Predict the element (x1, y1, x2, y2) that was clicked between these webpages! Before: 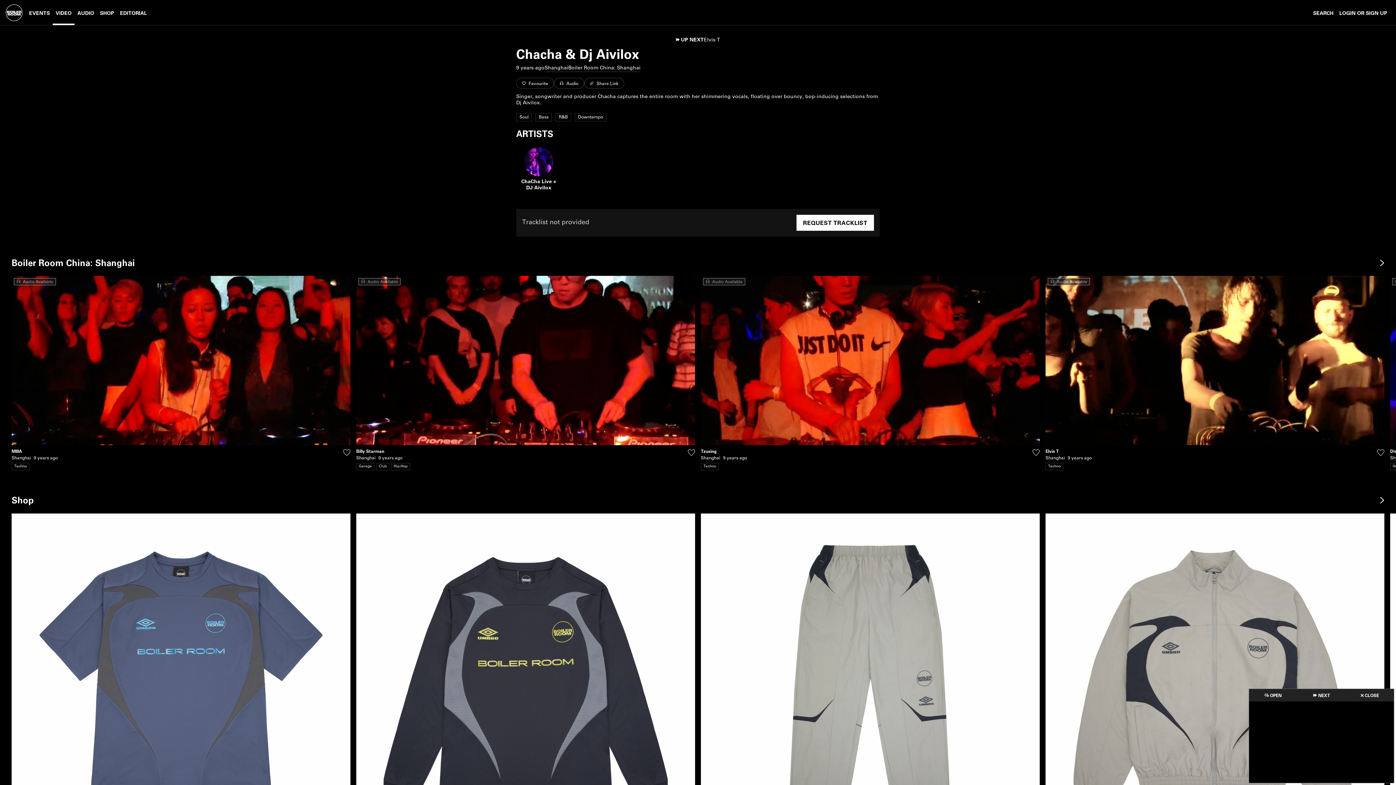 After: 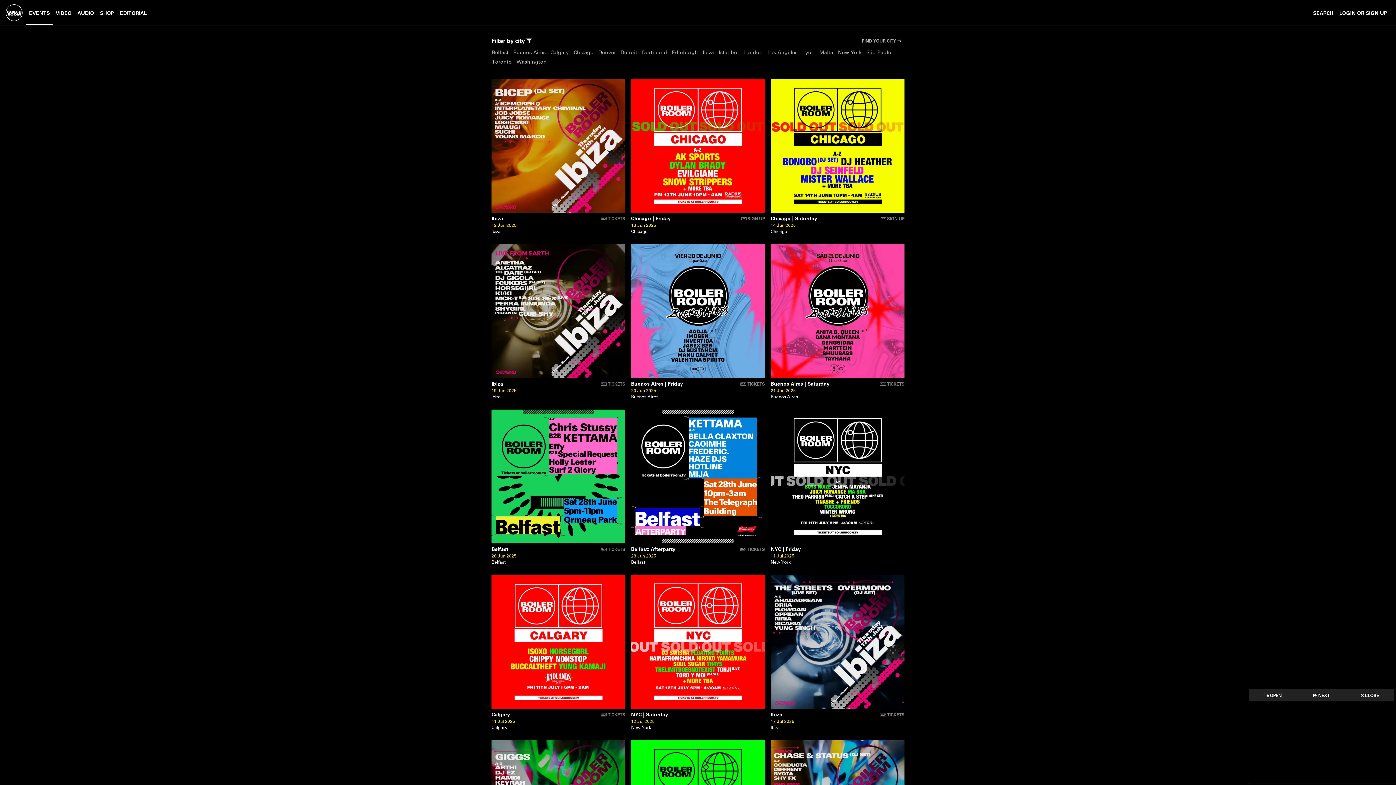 Action: label: EVENTS bbox: (26, 0, 52, 25)